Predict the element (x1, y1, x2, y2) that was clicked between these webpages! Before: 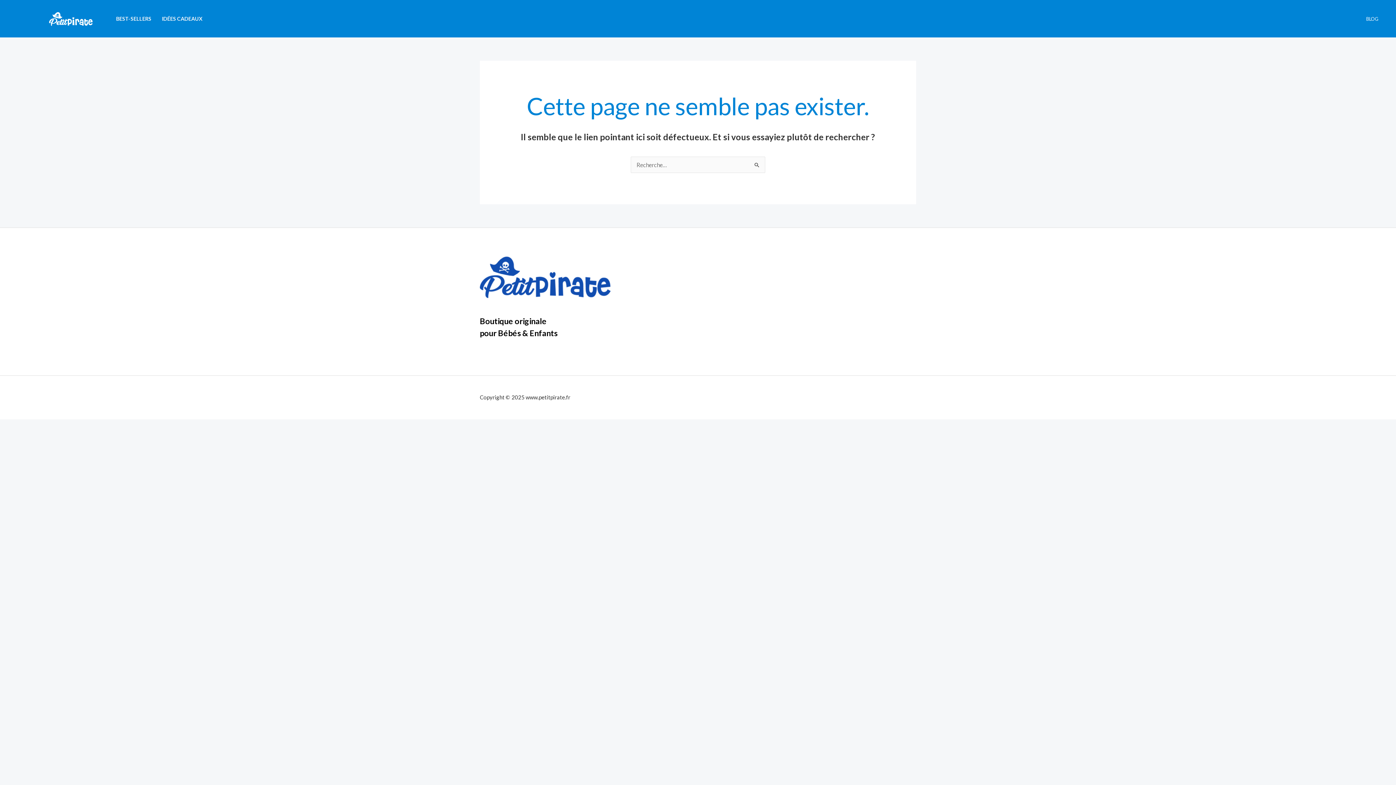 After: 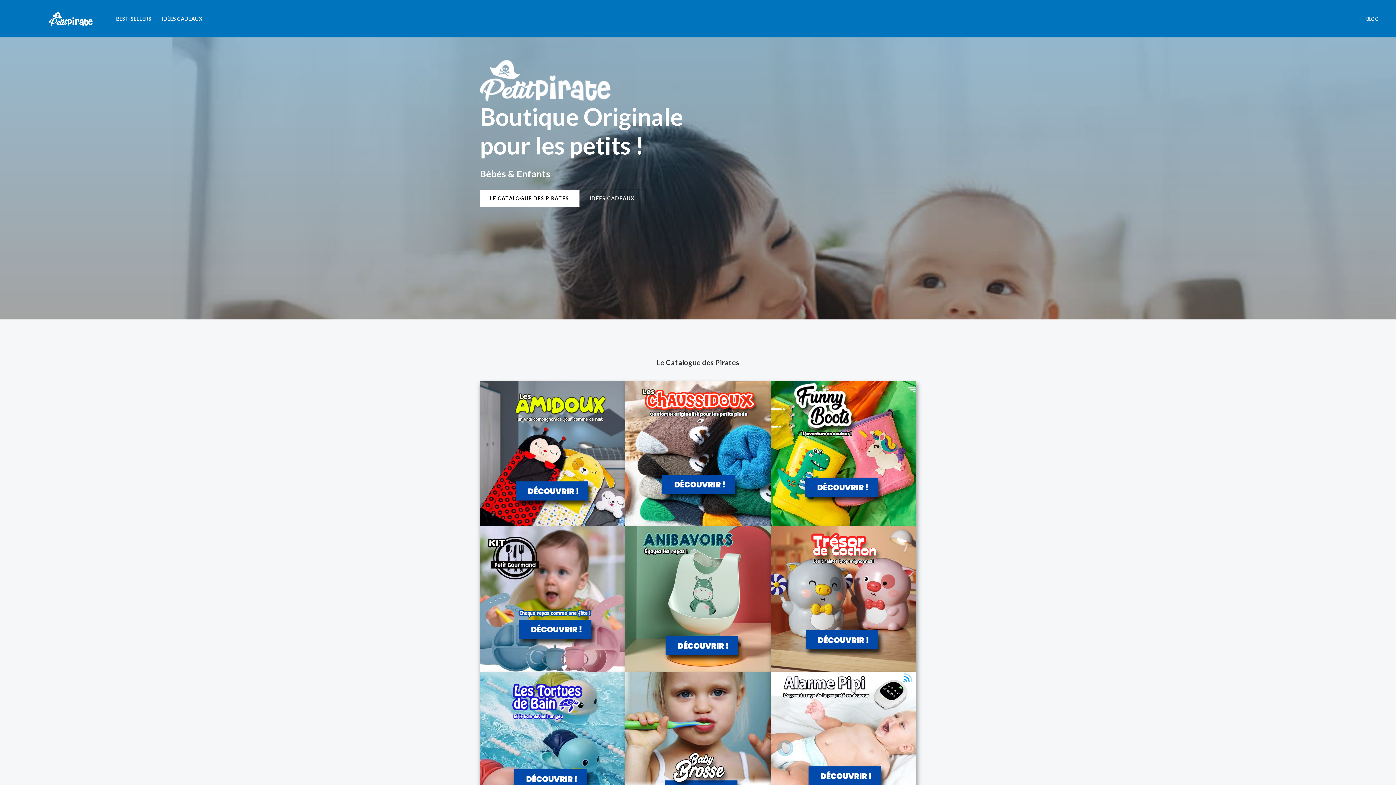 Action: bbox: (49, 14, 92, 21)